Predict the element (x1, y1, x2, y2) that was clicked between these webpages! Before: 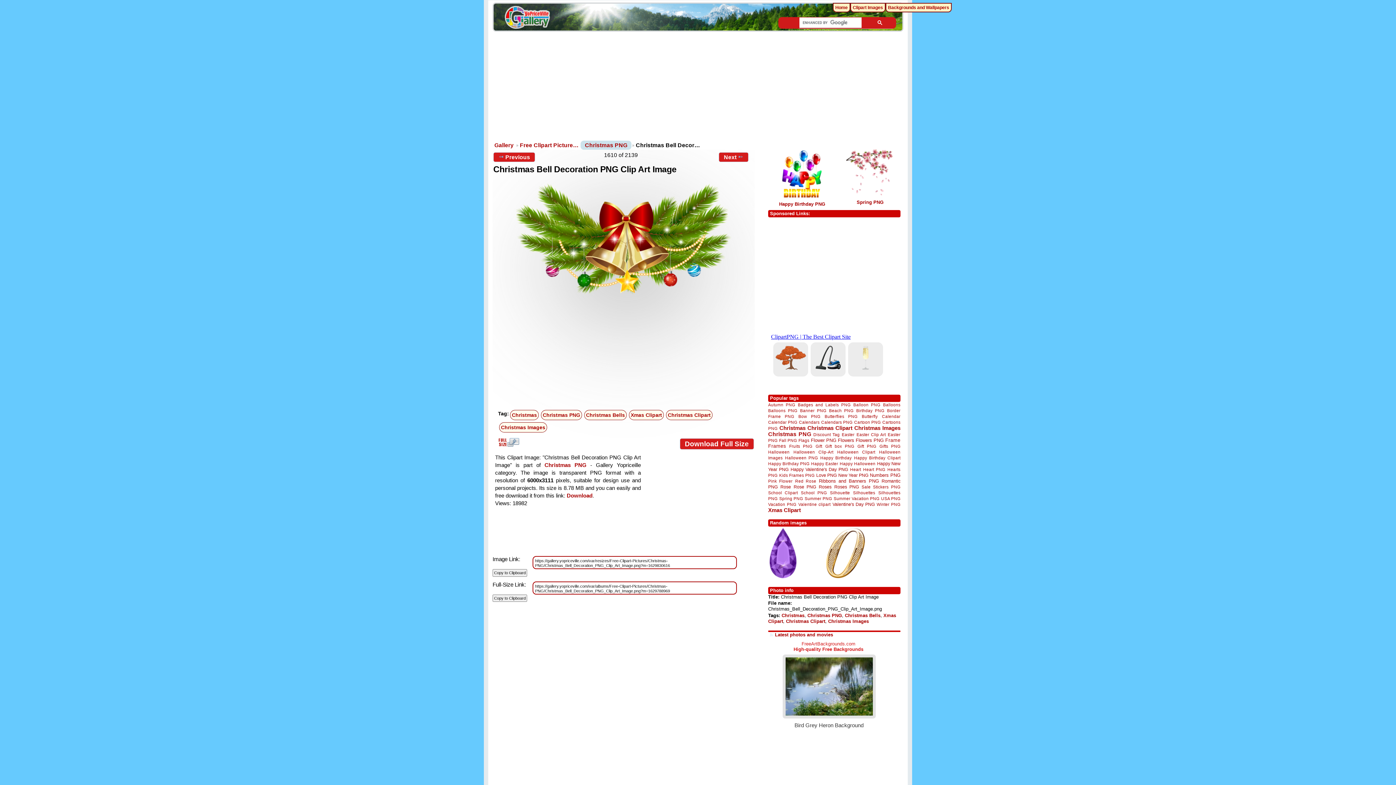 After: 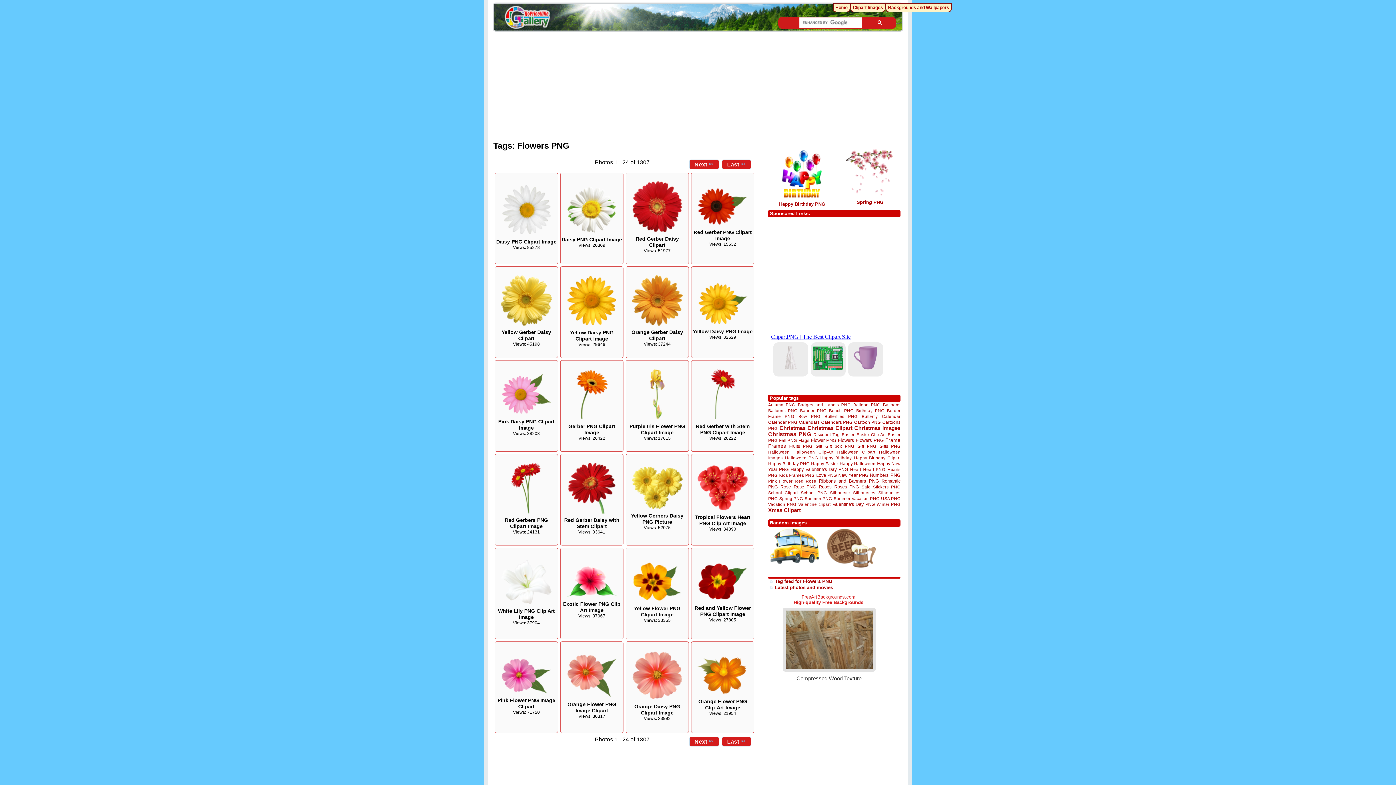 Action: label: Flowers PNG bbox: (855, 437, 884, 443)